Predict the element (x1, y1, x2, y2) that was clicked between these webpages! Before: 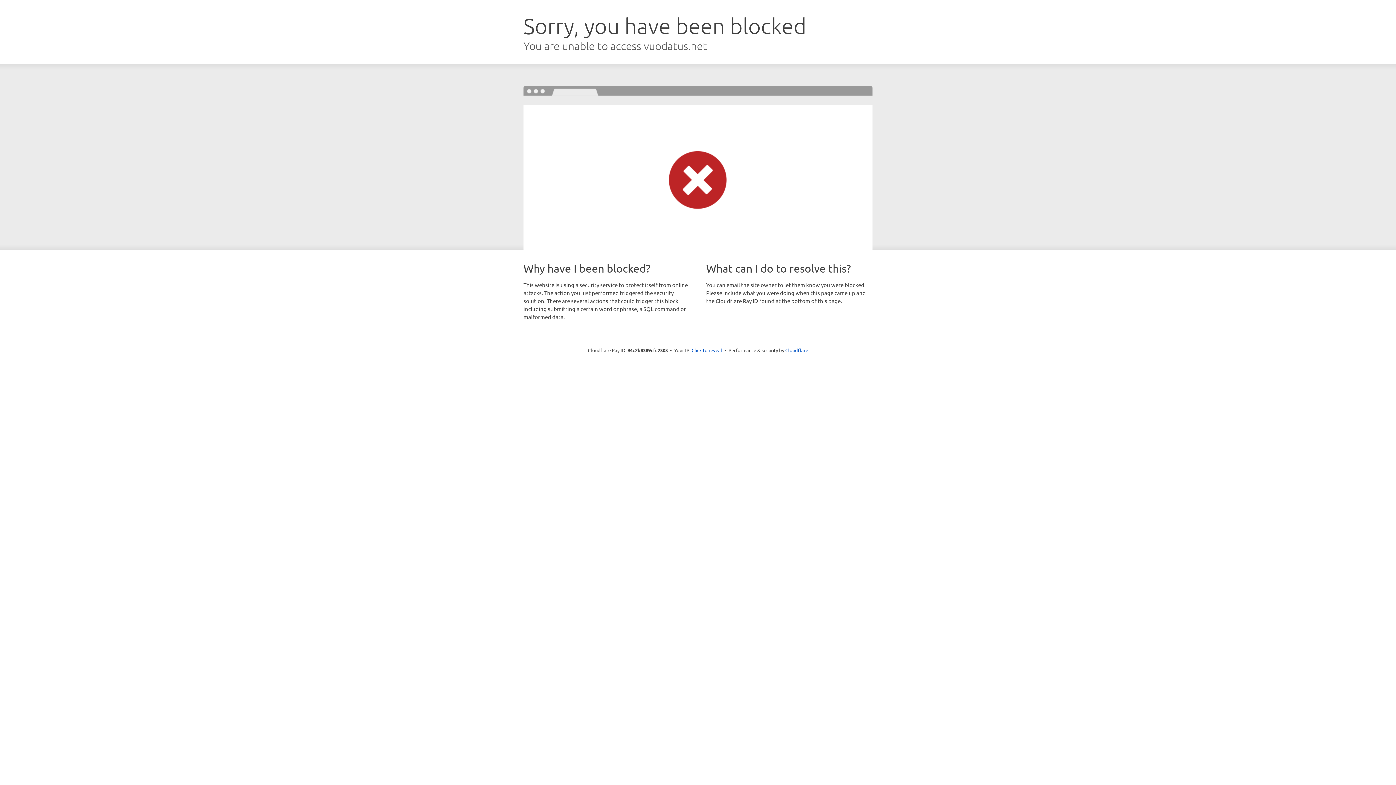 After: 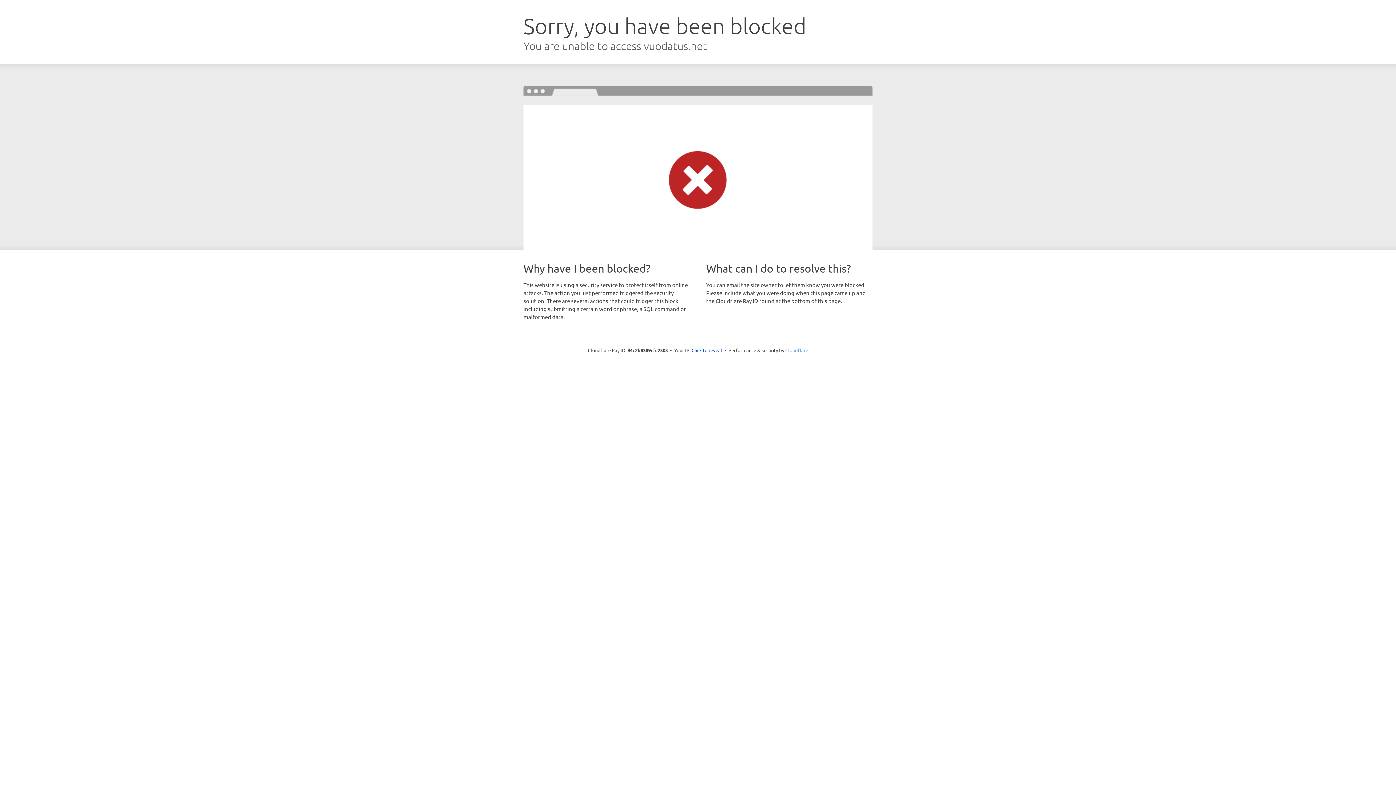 Action: bbox: (785, 347, 808, 353) label: Cloudflare